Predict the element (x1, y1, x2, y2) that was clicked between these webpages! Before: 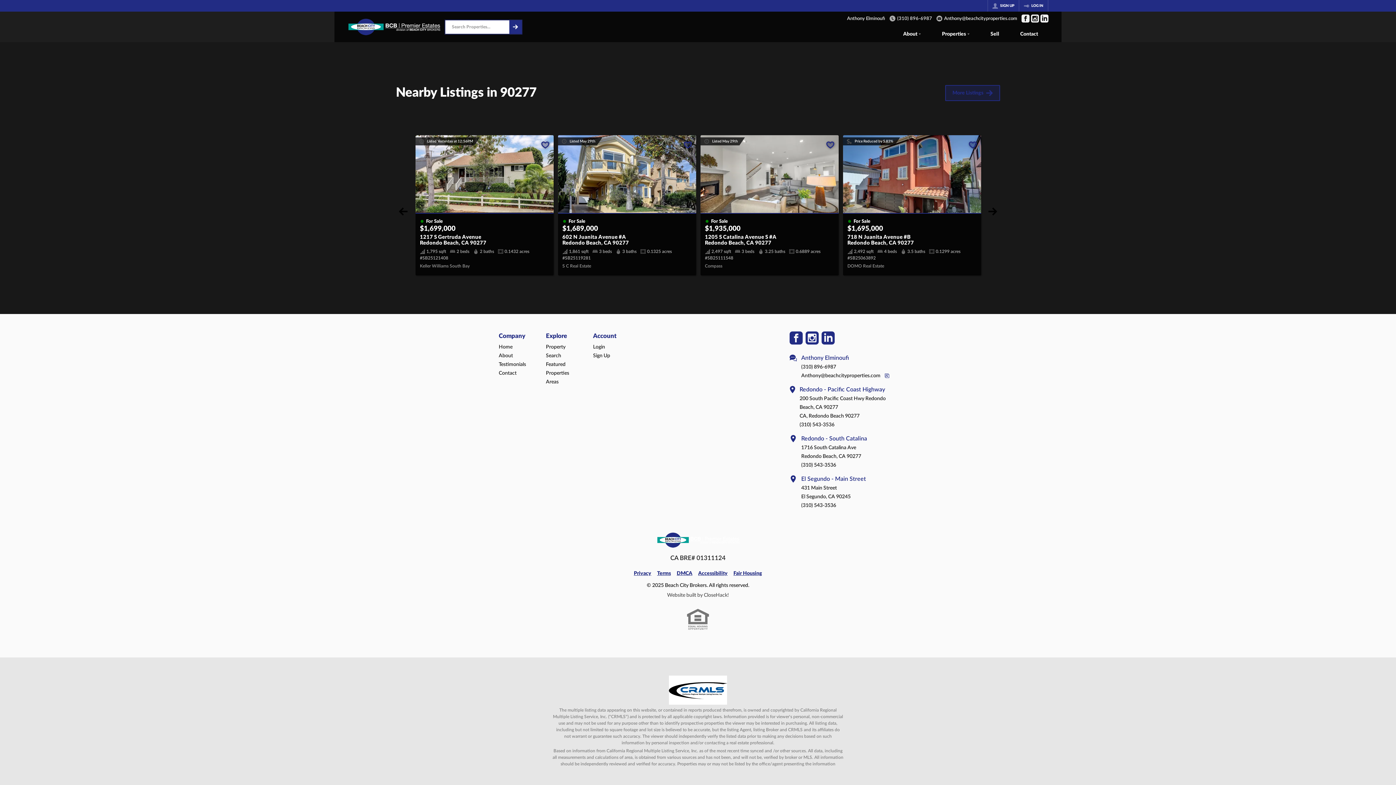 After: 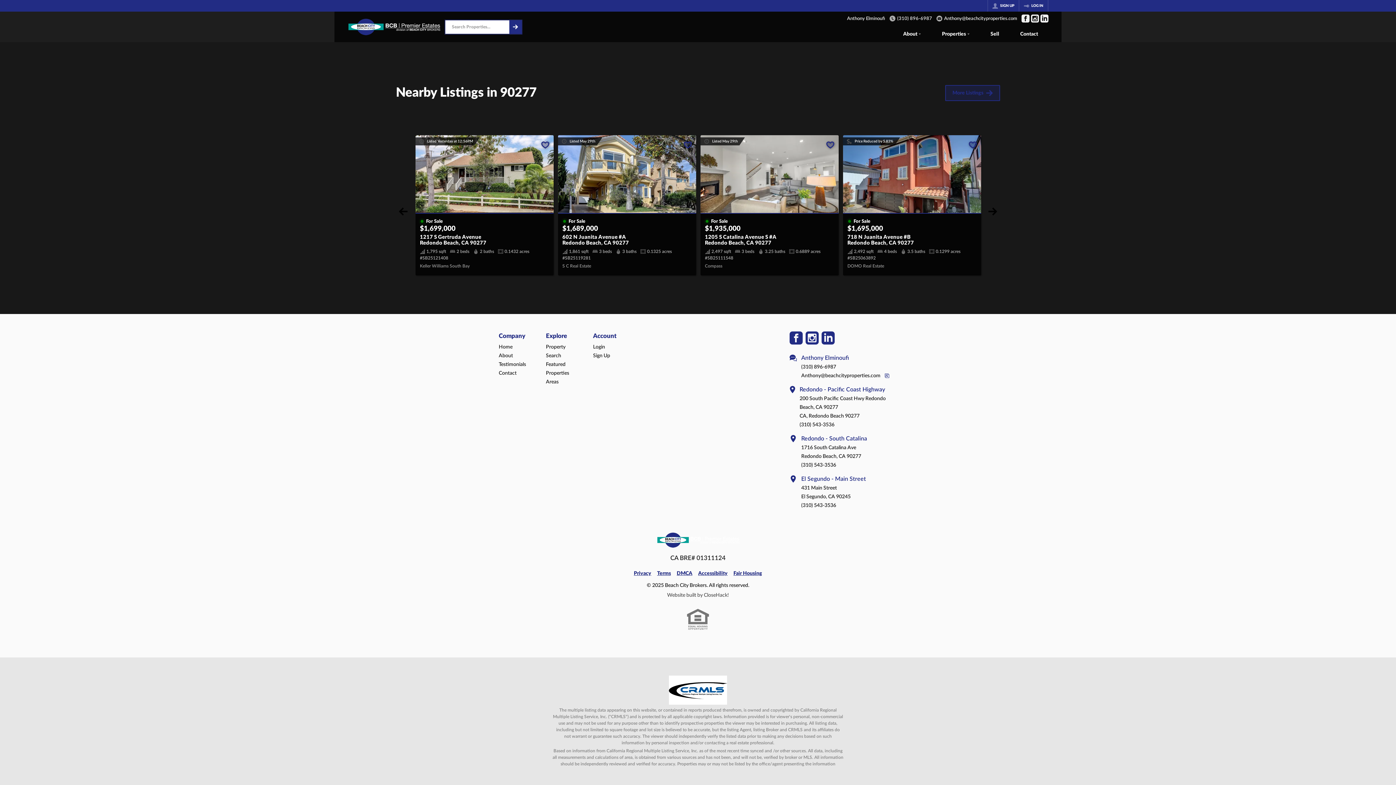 Action: bbox: (1021, 14, 1029, 22) label: Go to Facebook Page